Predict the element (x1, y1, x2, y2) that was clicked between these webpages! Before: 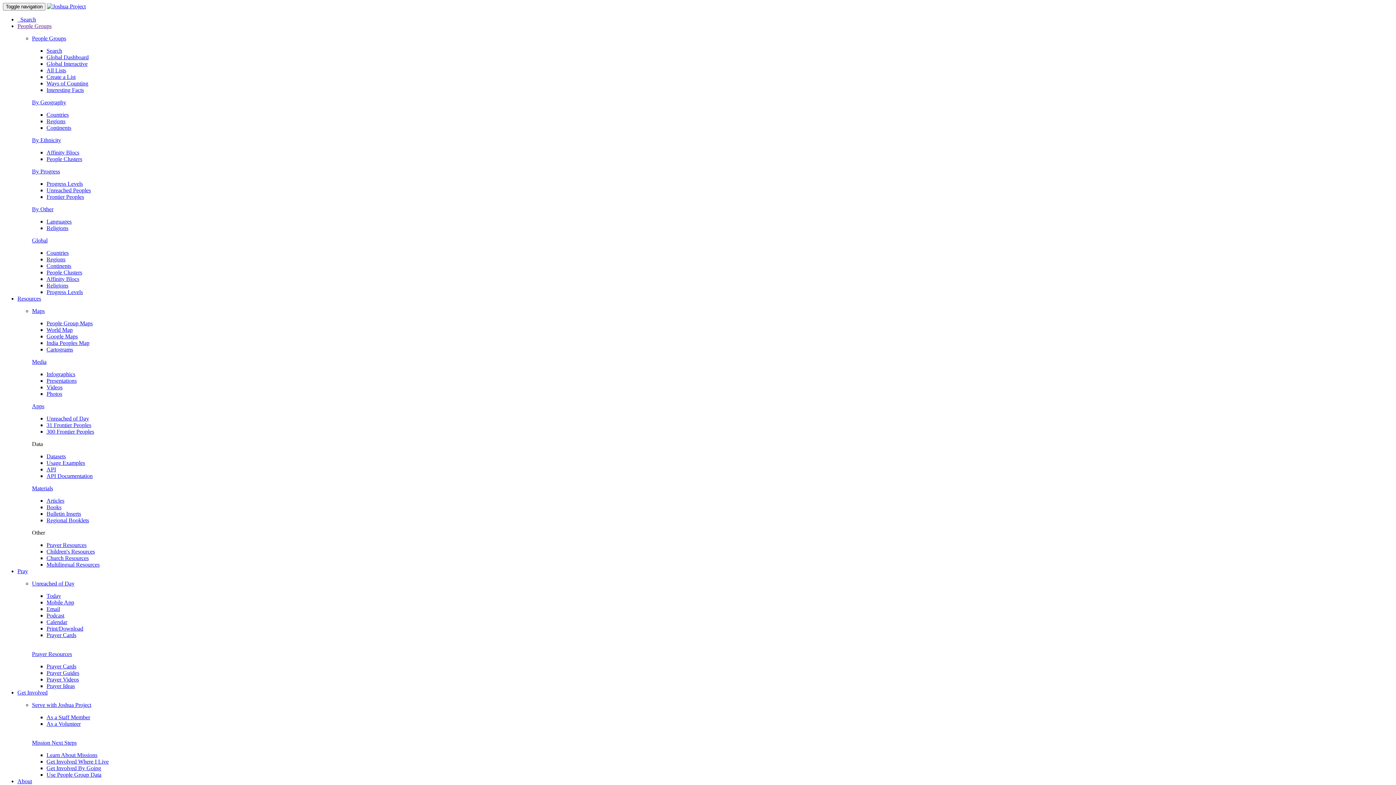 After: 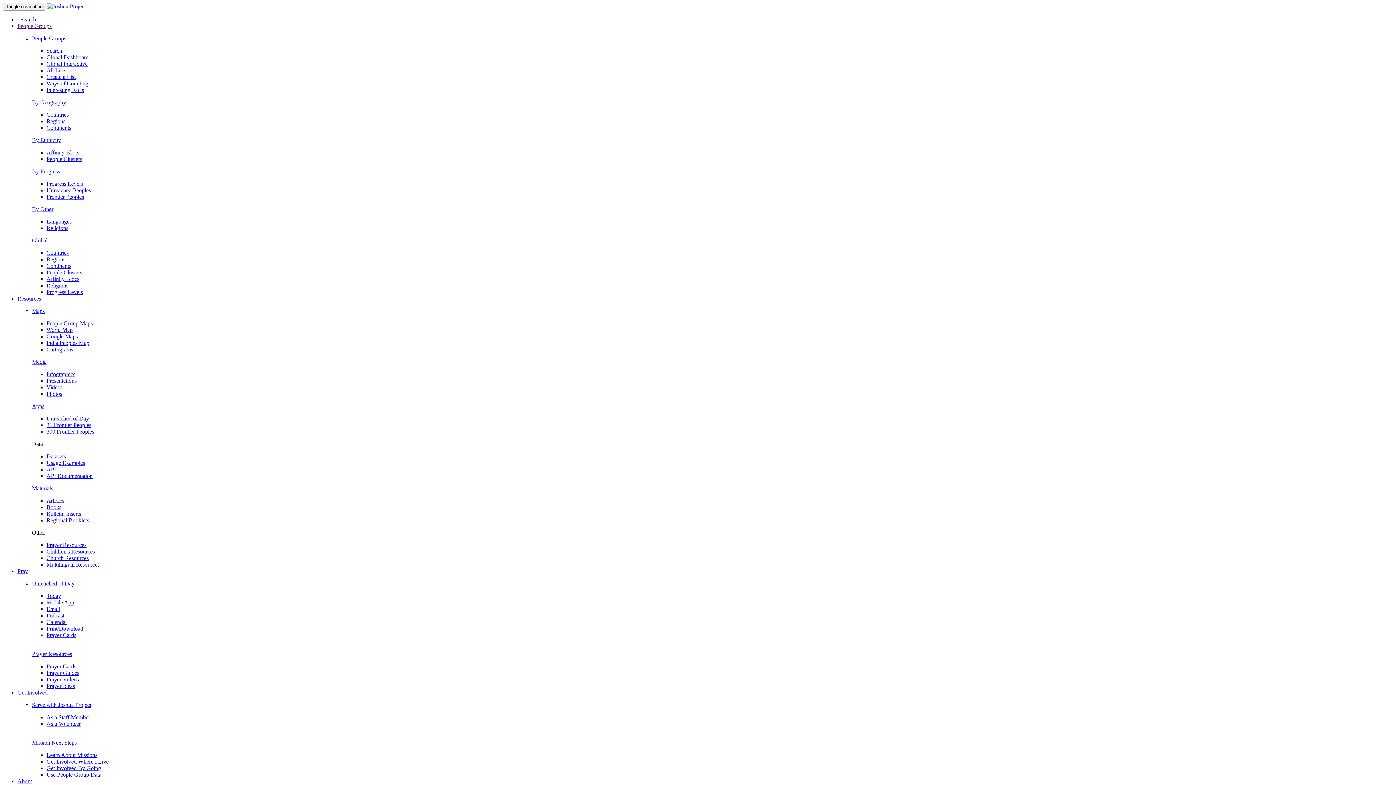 Action: bbox: (32, 308, 44, 314) label: Maps